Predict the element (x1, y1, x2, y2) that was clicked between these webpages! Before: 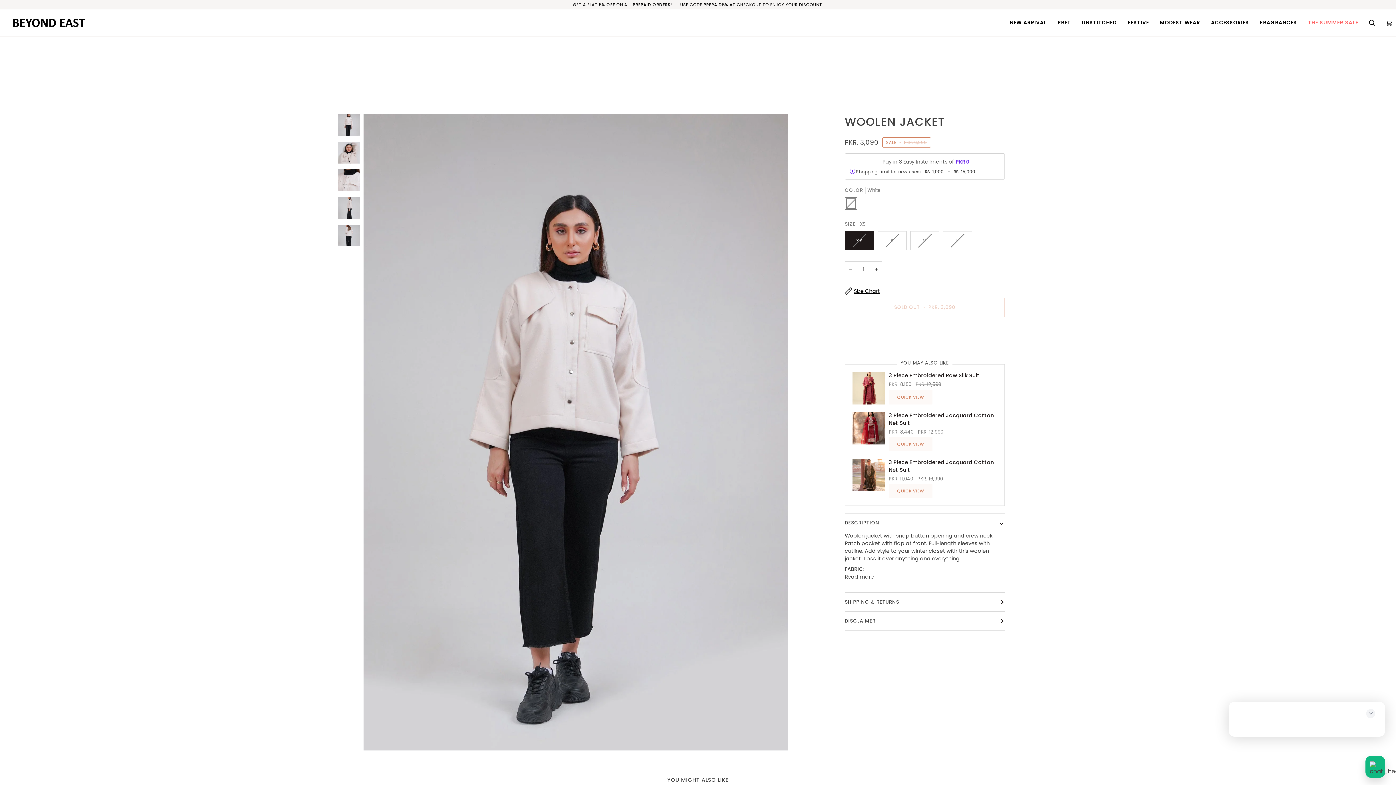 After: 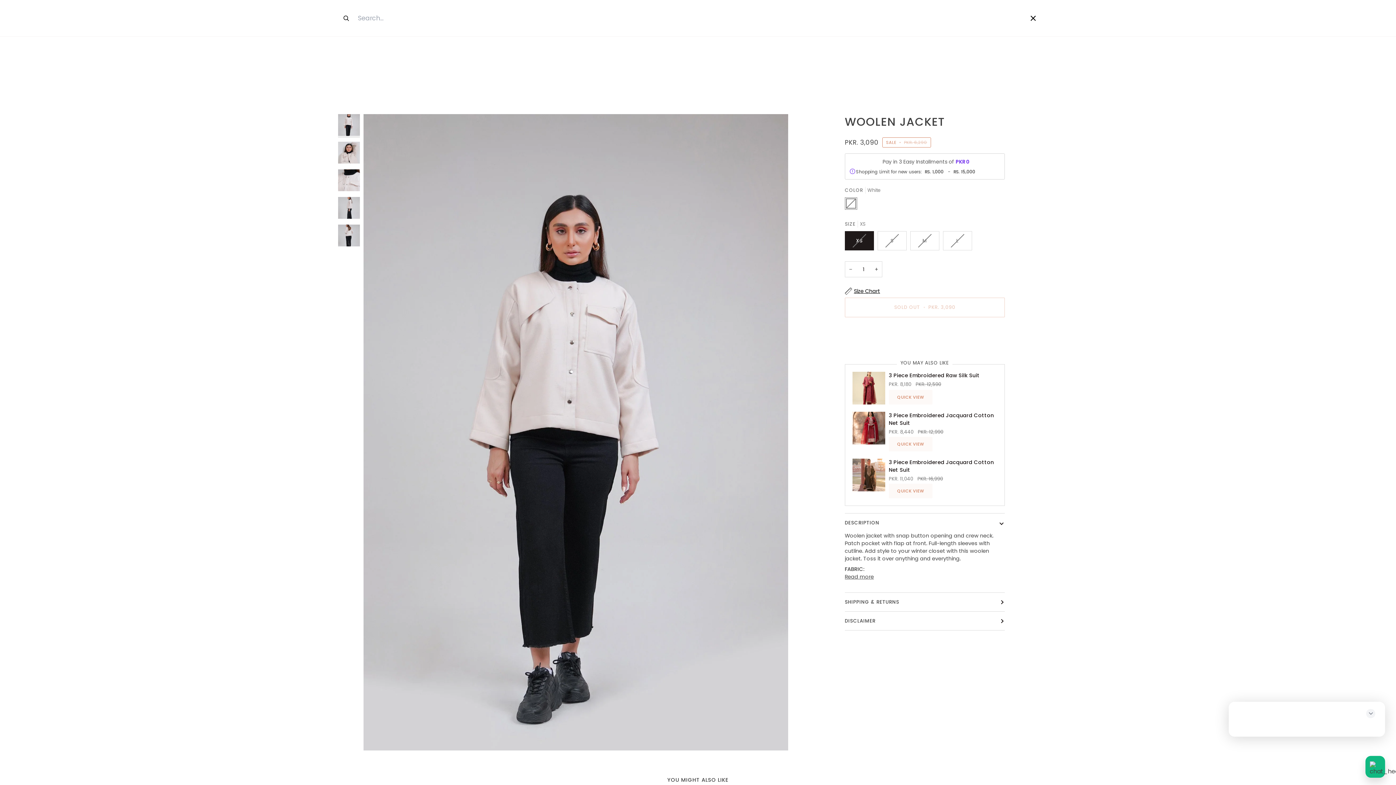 Action: label: Search bbox: (1364, 9, 1381, 36)